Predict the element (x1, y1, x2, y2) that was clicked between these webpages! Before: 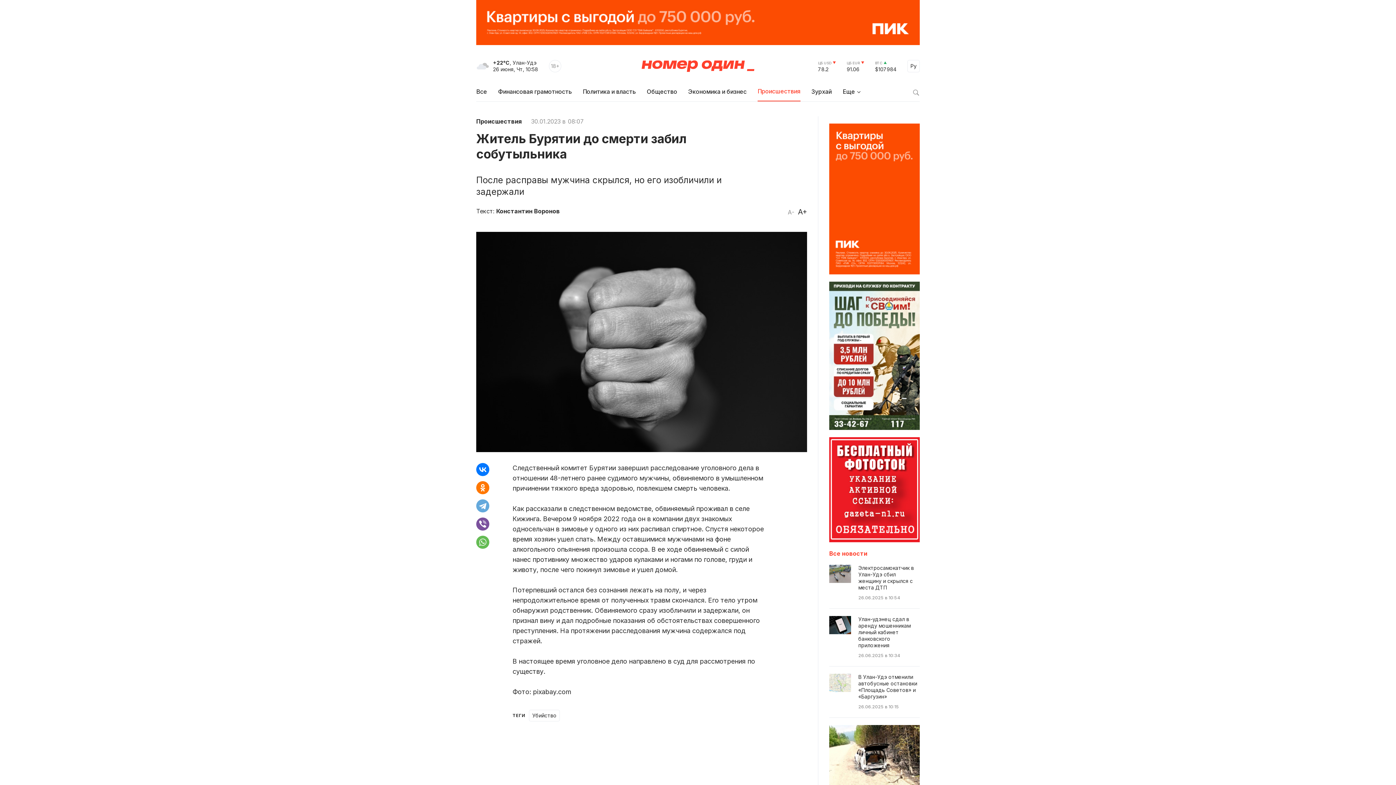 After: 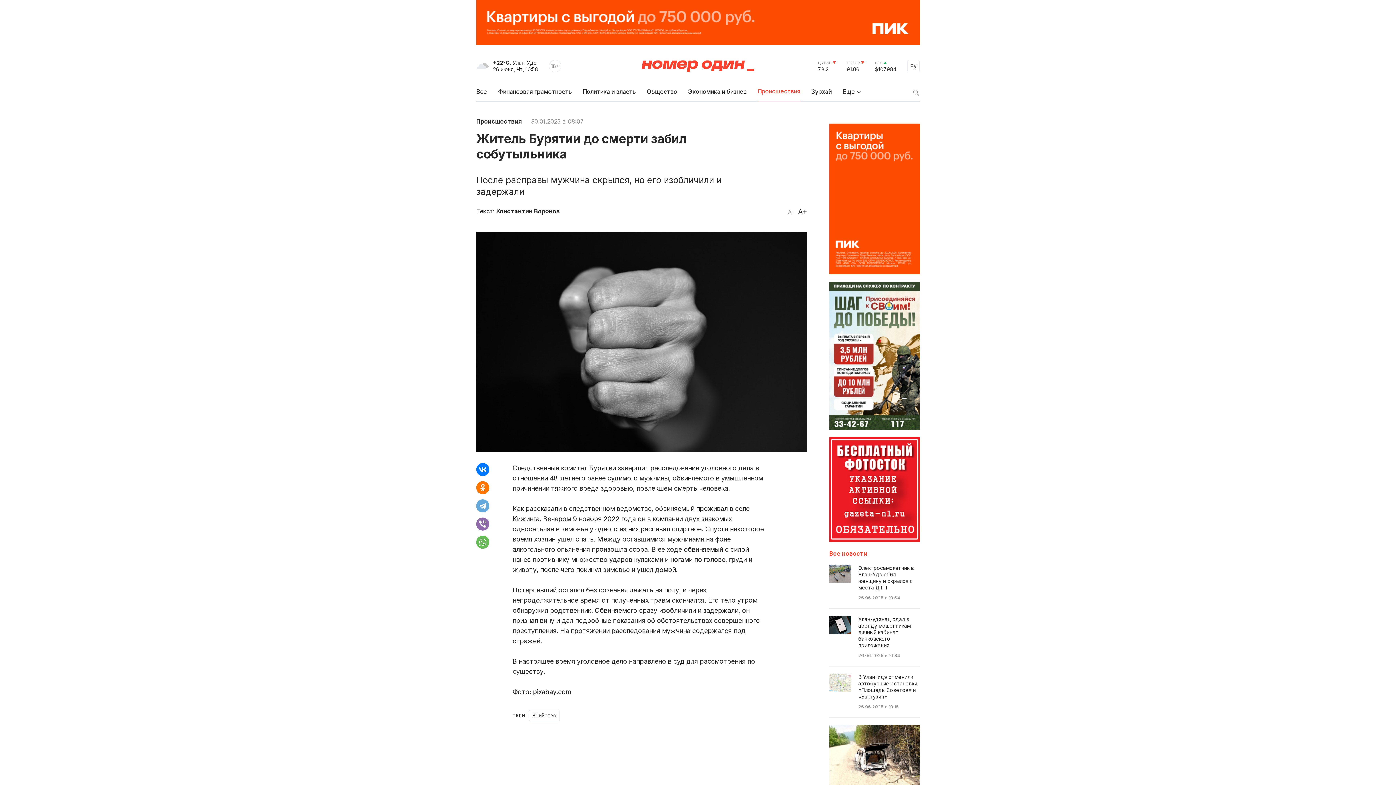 Action: bbox: (476, 517, 489, 531)